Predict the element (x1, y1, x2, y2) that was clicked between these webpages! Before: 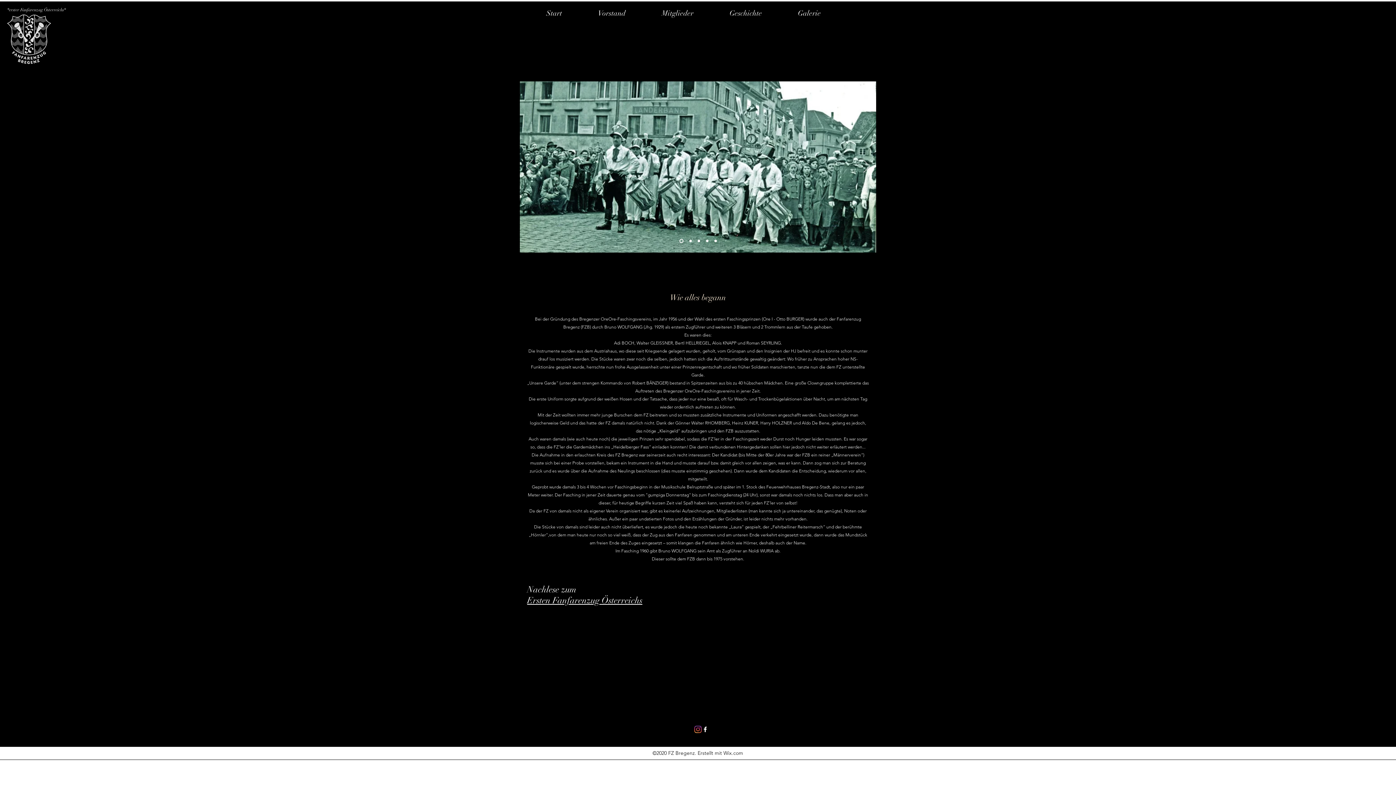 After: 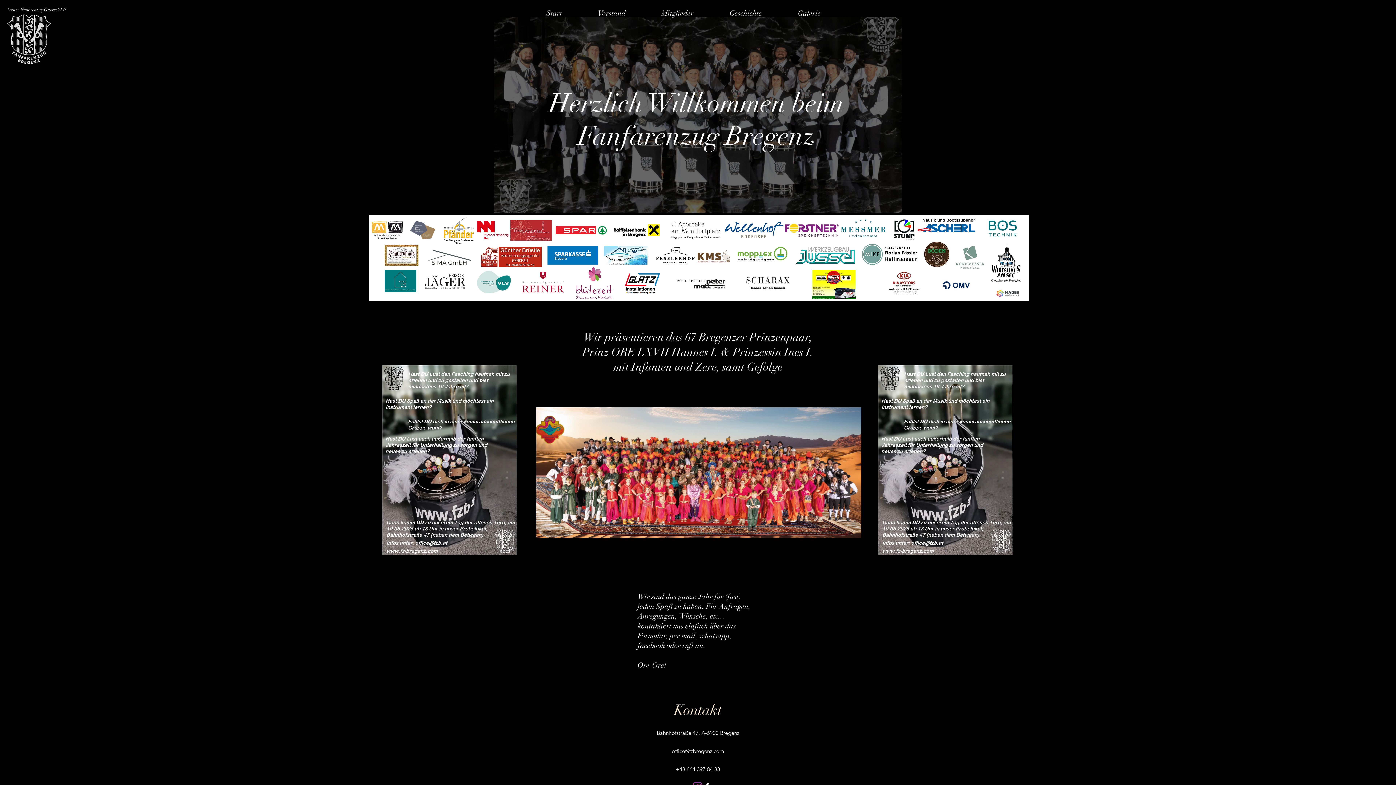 Action: bbox: (542, 3, 594, 23) label: Start